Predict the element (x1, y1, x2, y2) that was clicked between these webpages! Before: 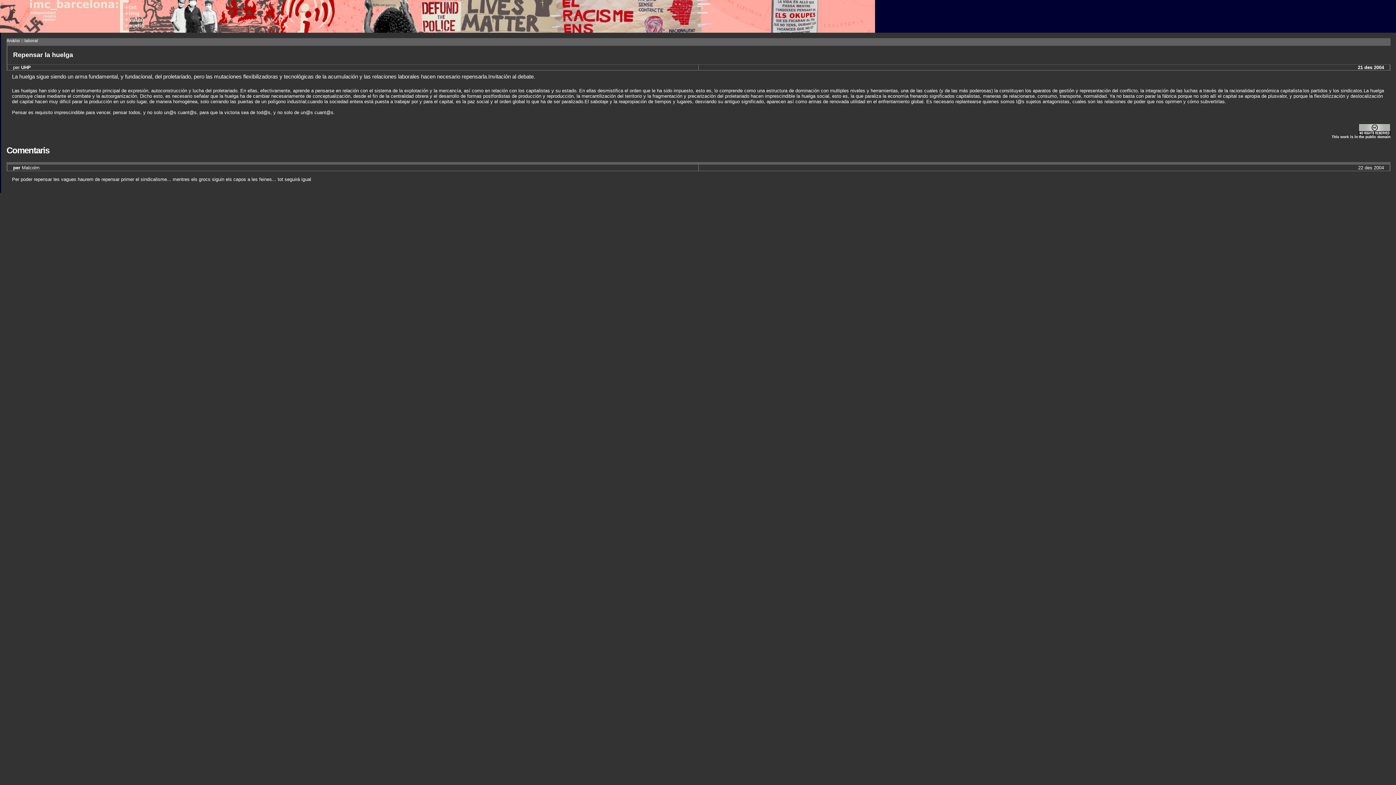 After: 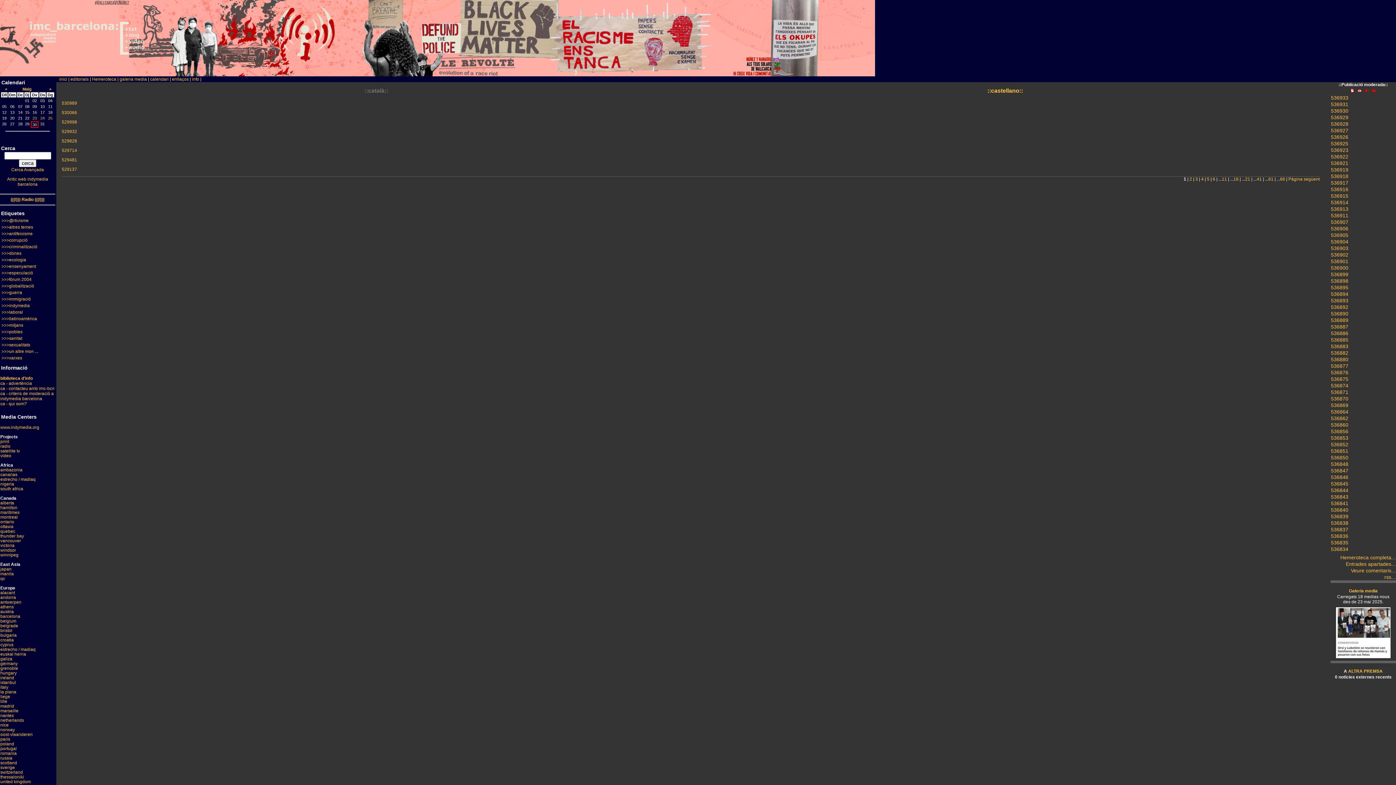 Action: bbox: (0, 27, 54, 33)